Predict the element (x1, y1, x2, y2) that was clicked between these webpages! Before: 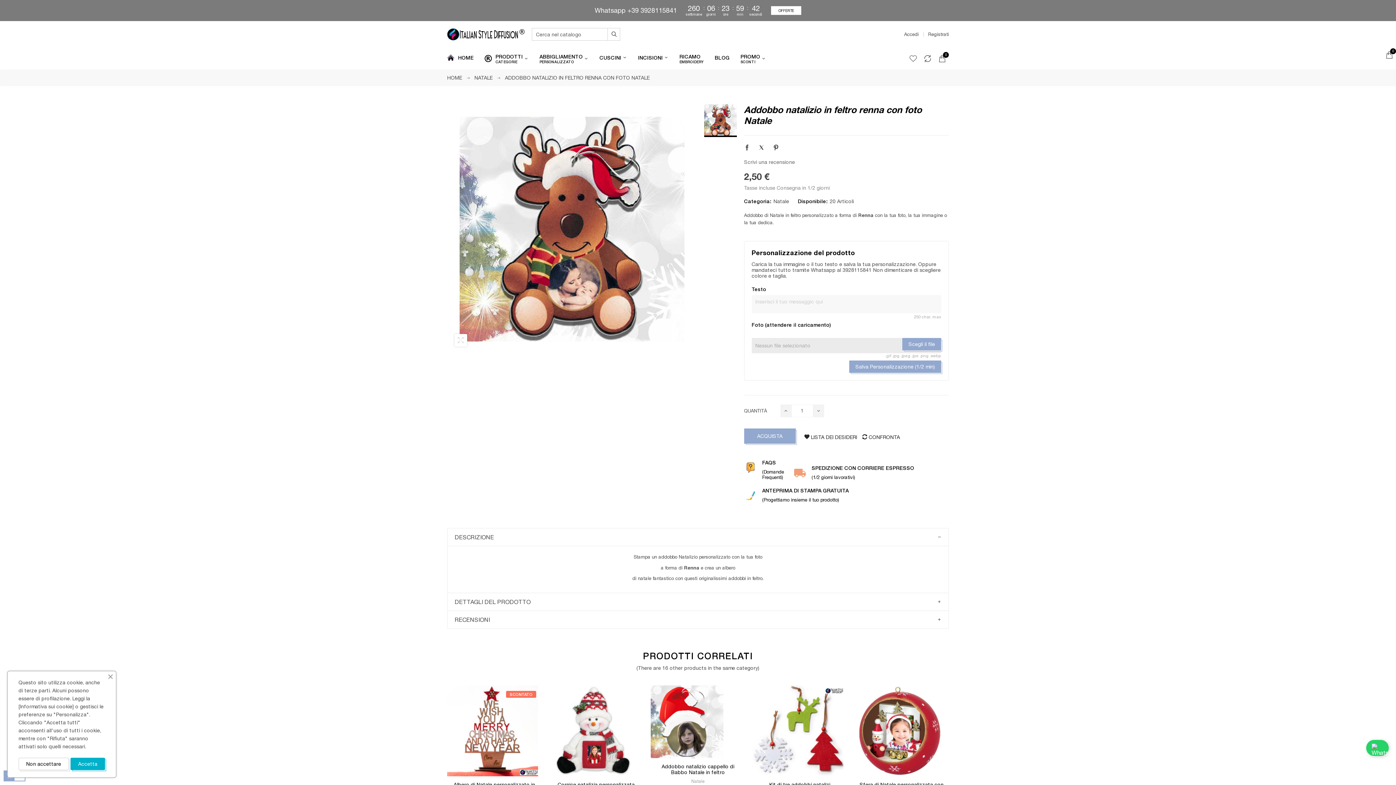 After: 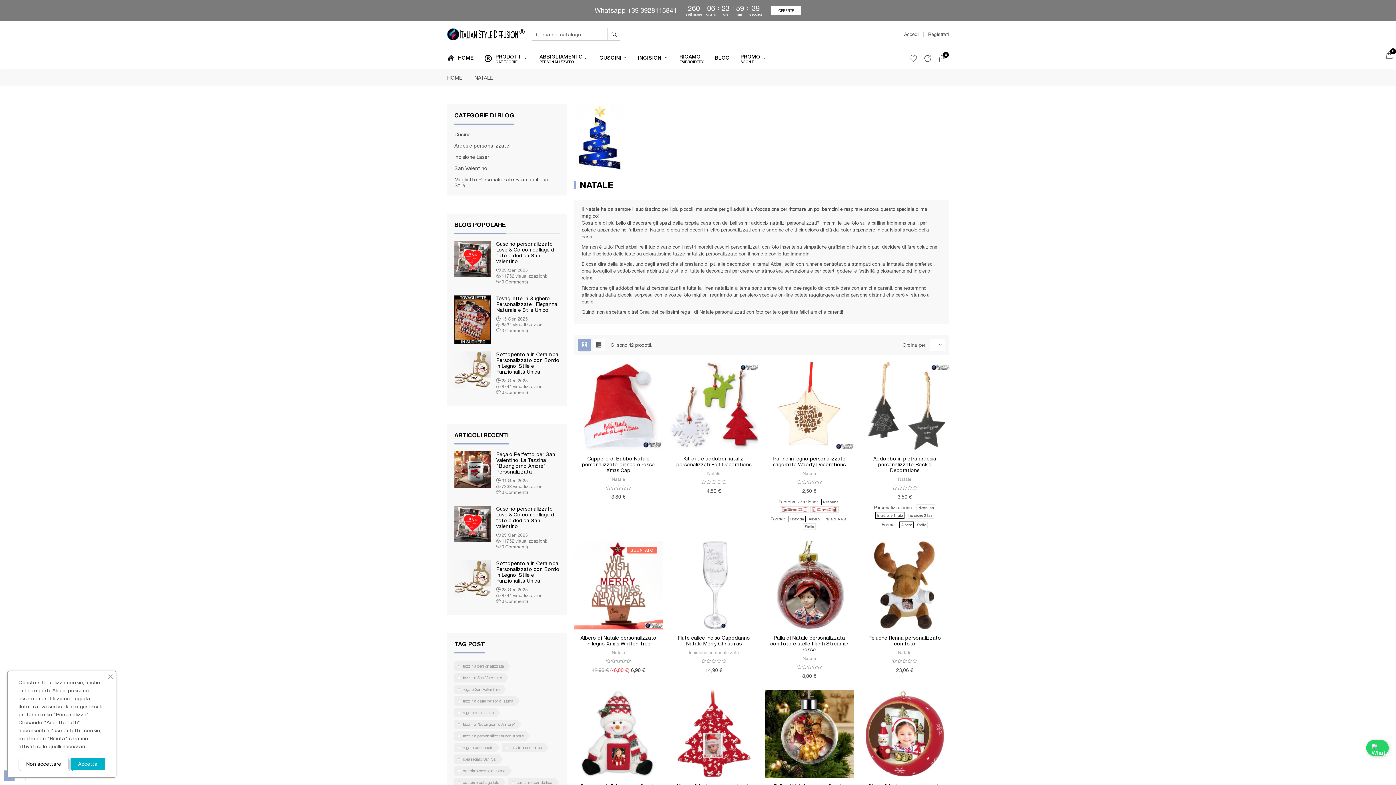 Action: bbox: (793, 779, 806, 784) label: Natale